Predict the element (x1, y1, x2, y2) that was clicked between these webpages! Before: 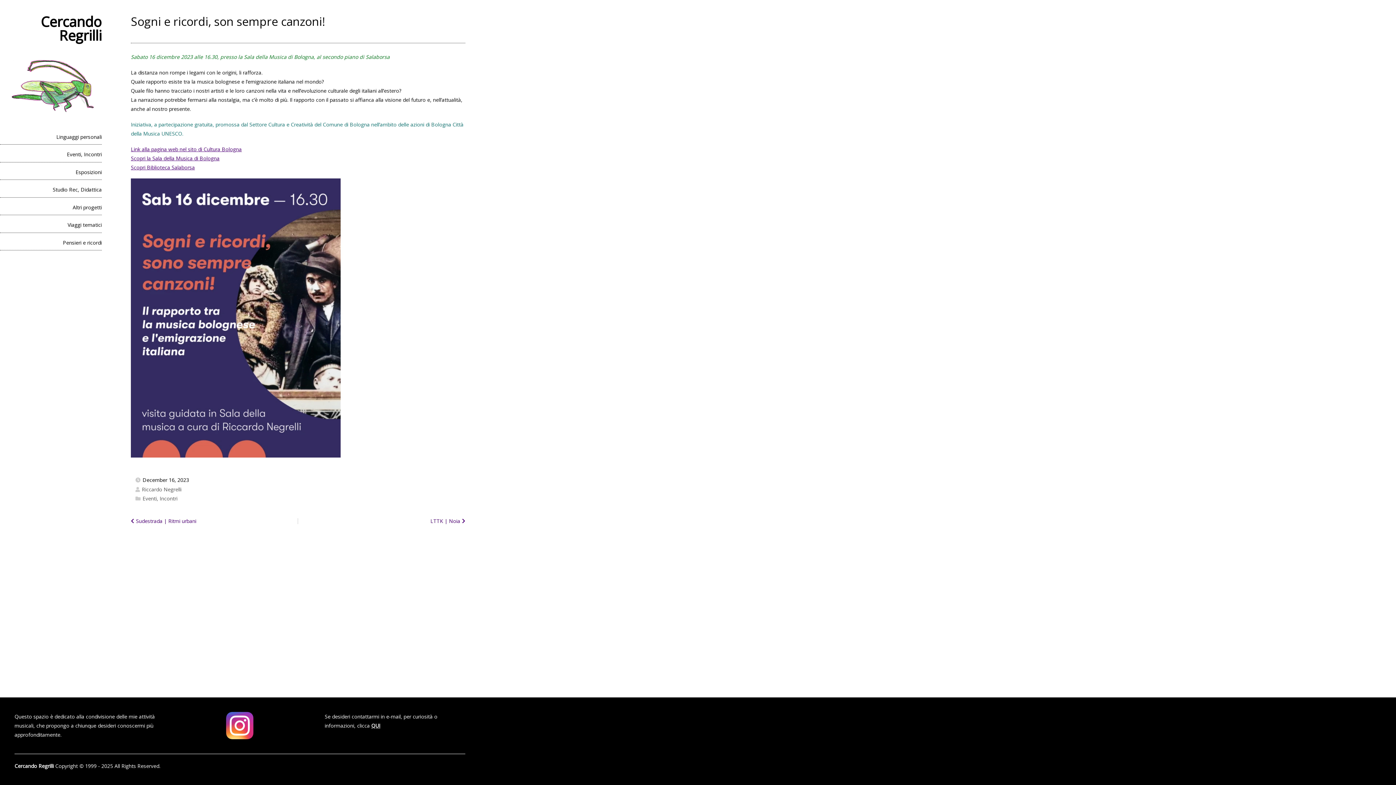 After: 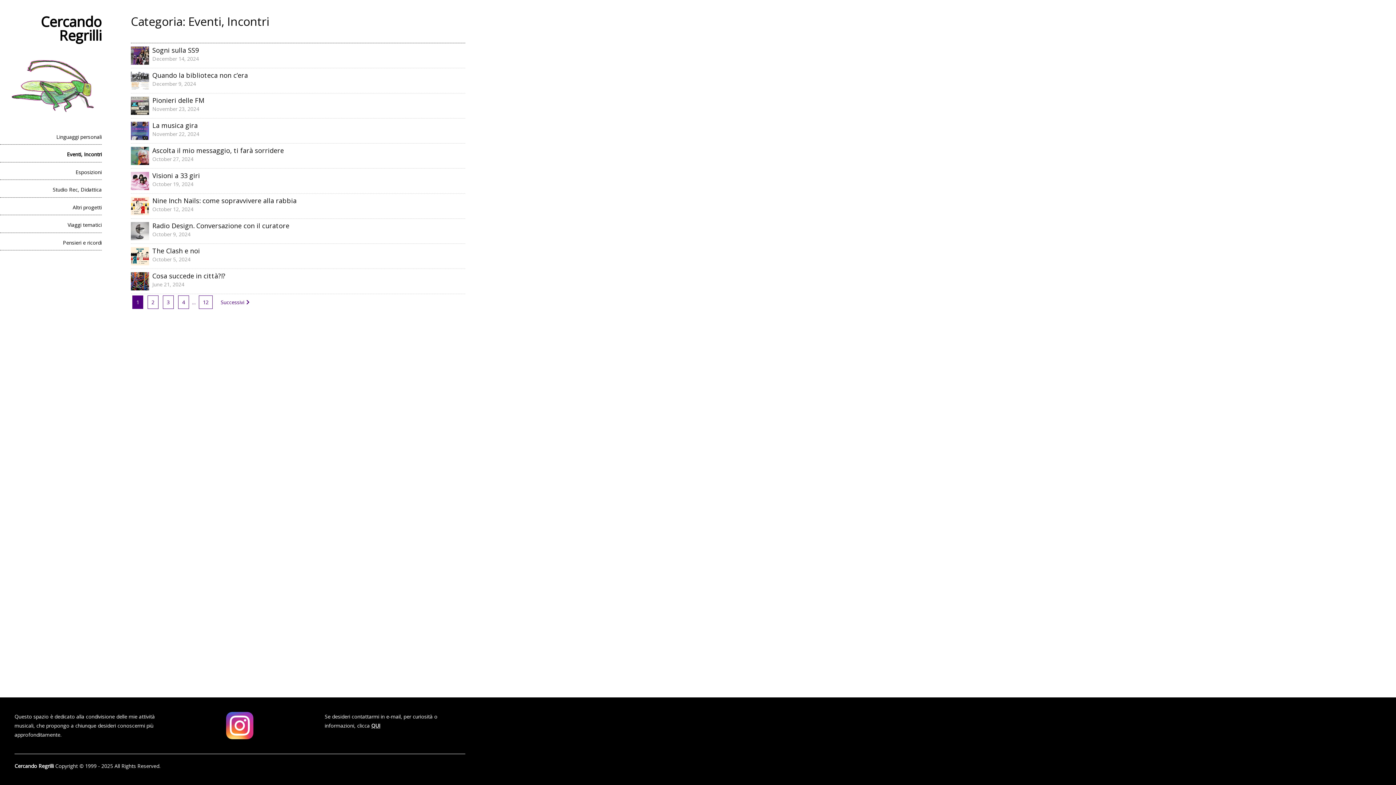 Action: bbox: (0, 147, 101, 162) label: Eventi, Incontri